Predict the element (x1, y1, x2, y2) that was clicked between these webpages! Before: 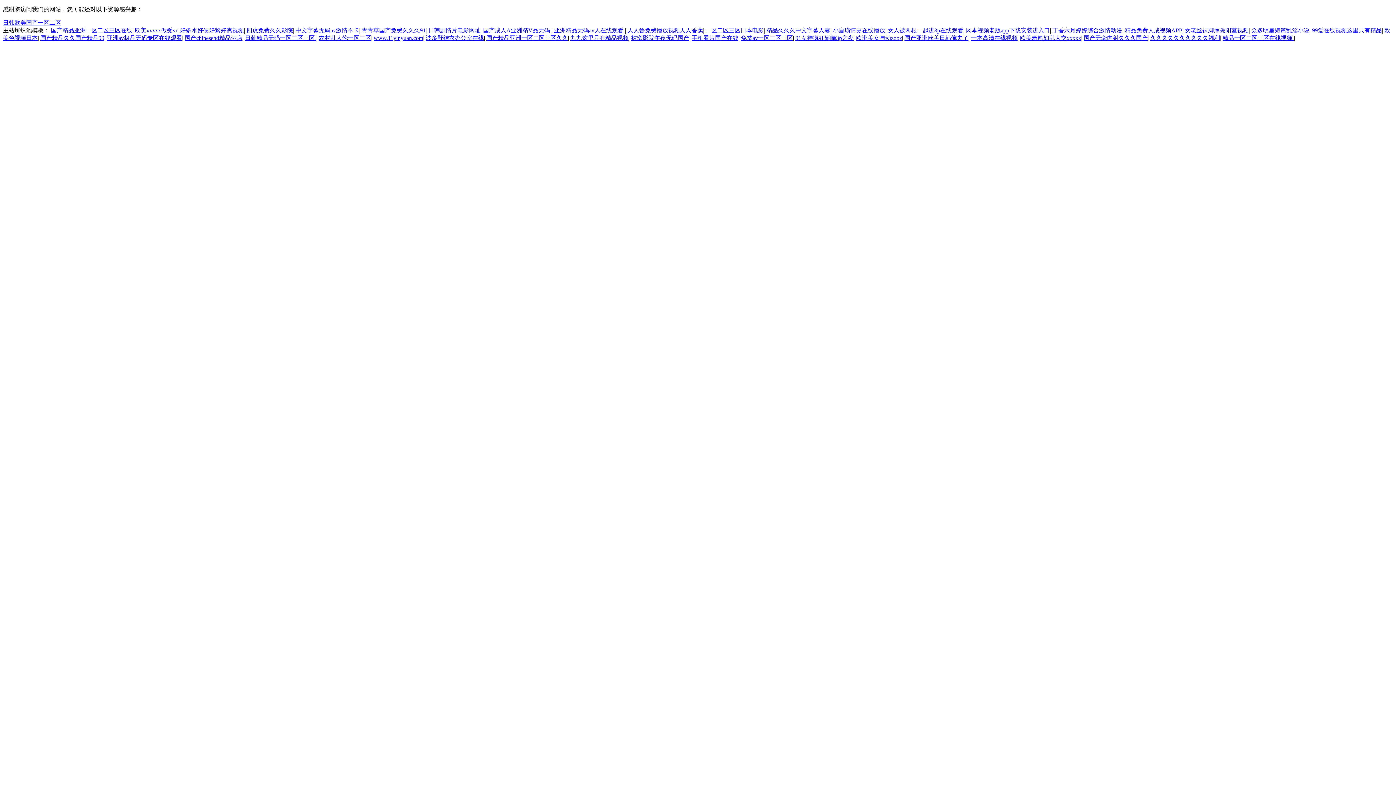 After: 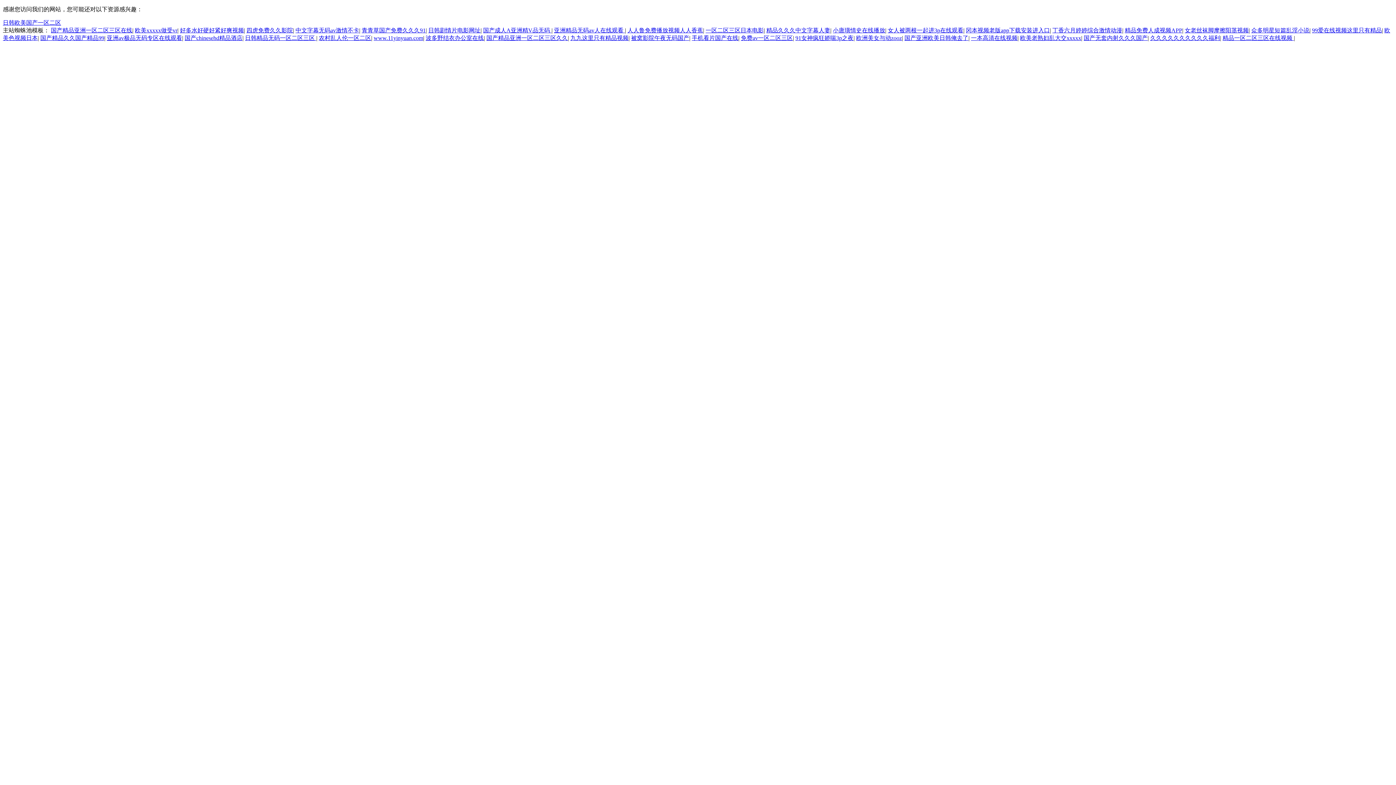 Action: label: 国产精品久久国产精品99 bbox: (40, 34, 104, 41)